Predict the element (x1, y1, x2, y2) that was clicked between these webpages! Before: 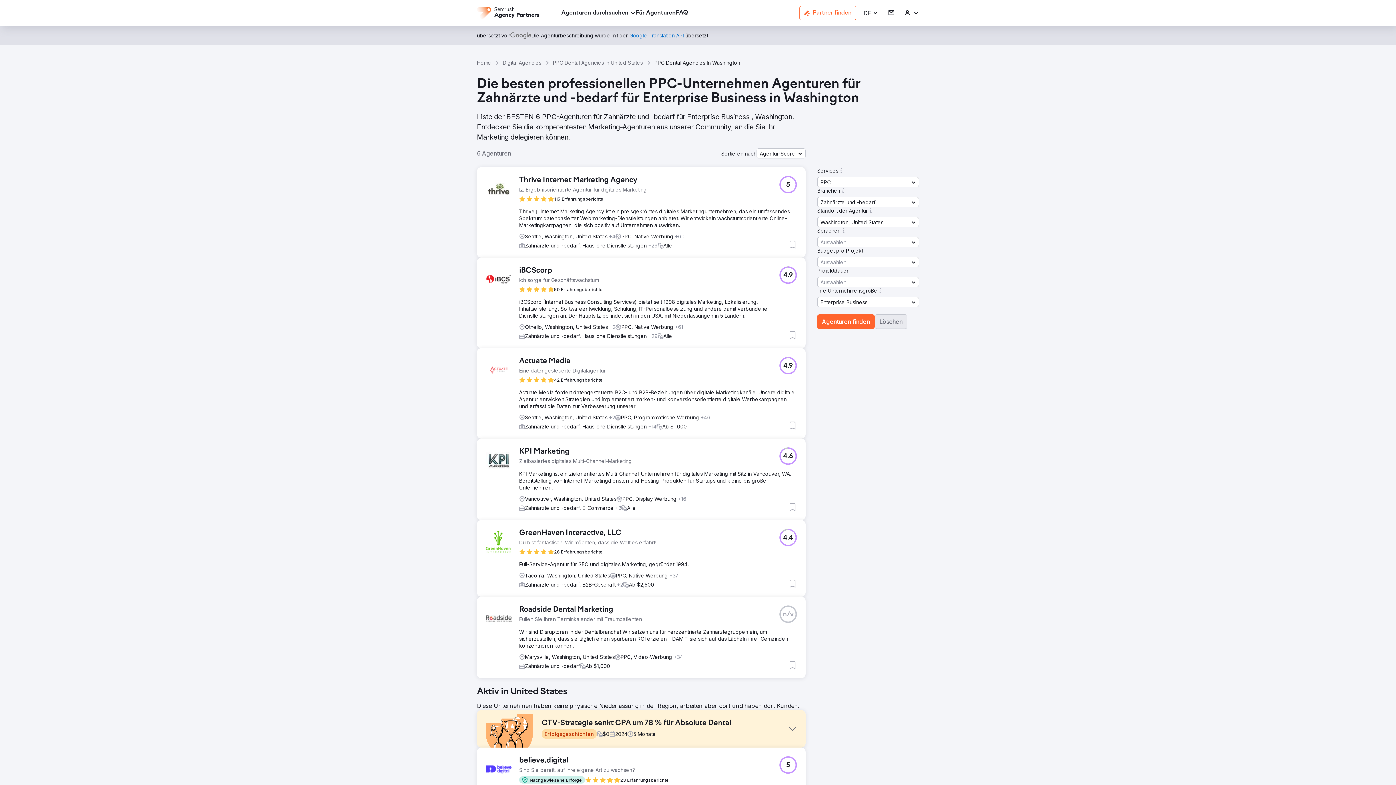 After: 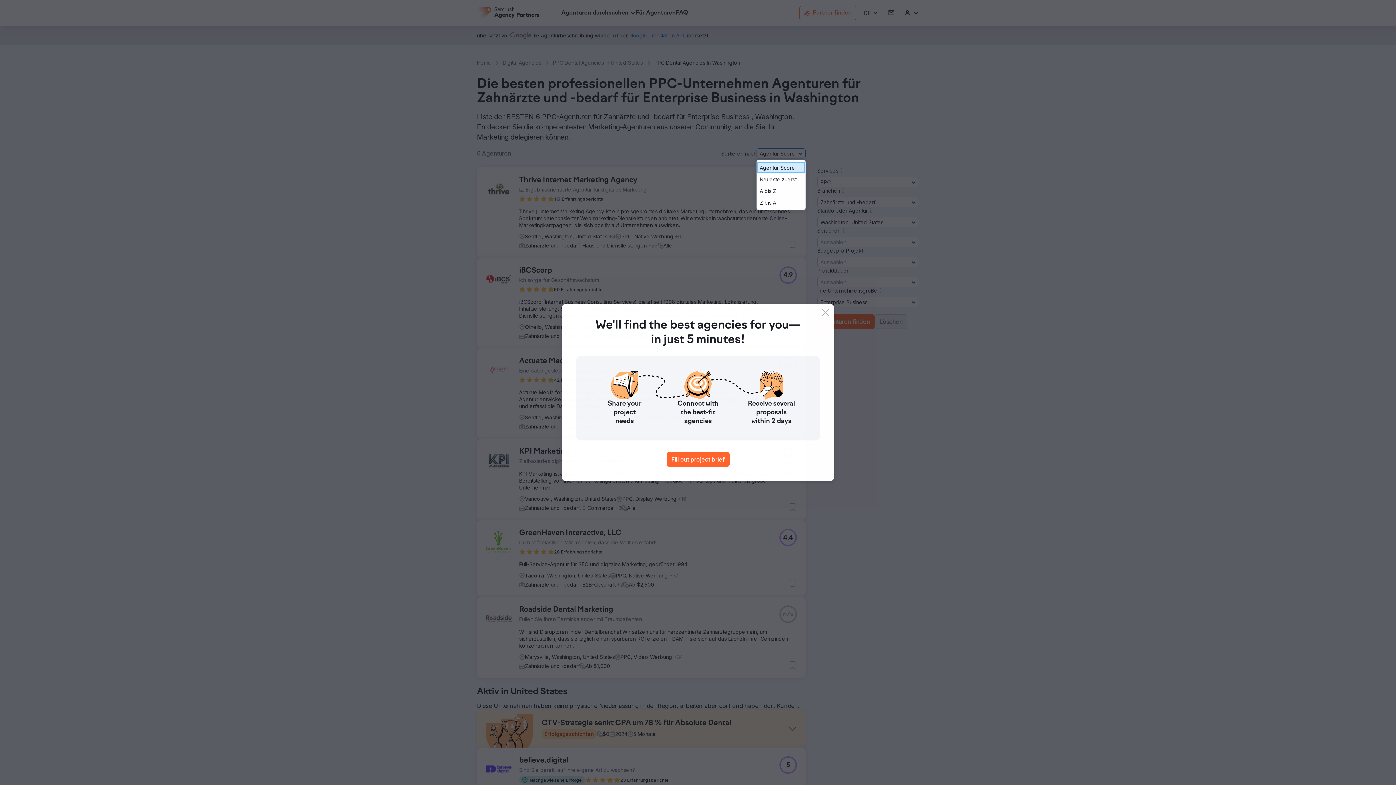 Action: label: Agentur-Score bbox: (756, 148, 805, 158)